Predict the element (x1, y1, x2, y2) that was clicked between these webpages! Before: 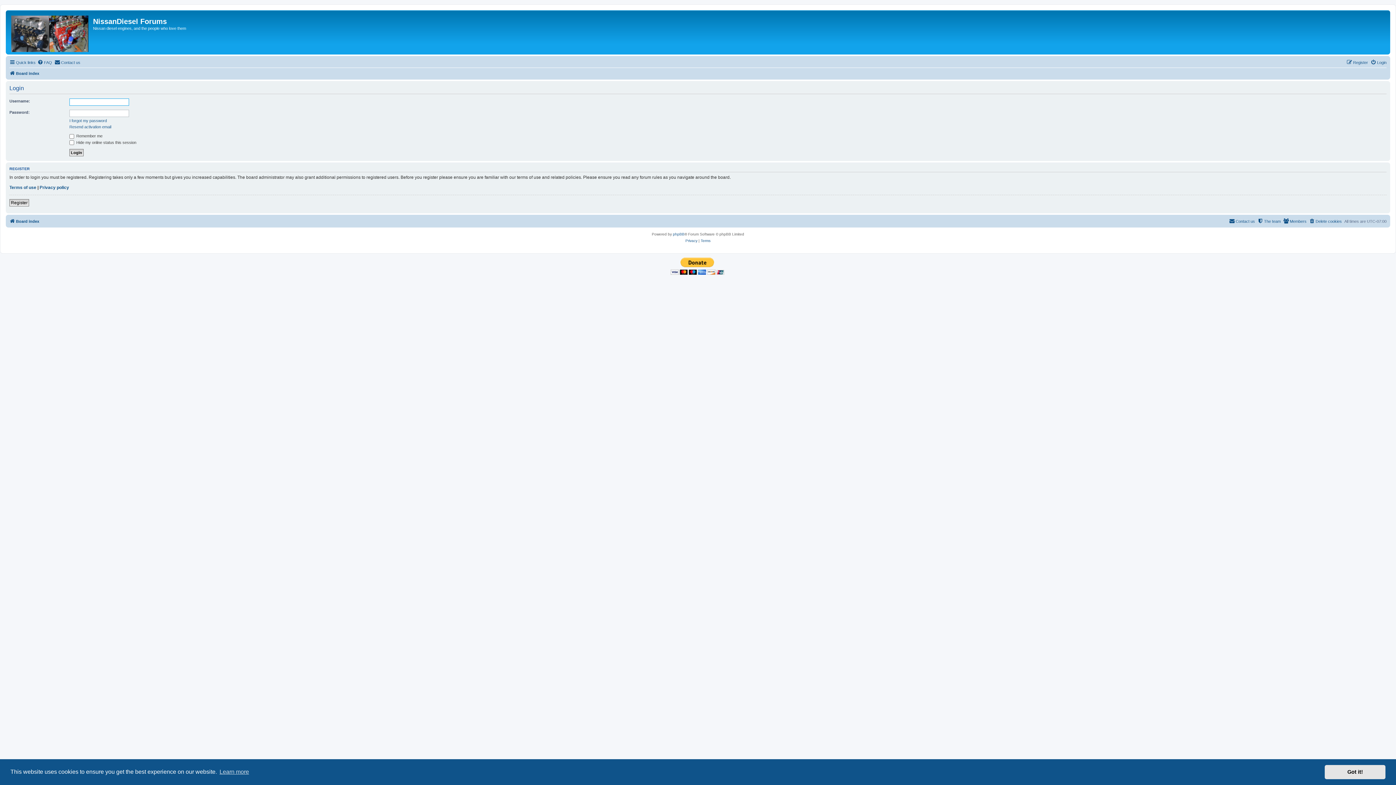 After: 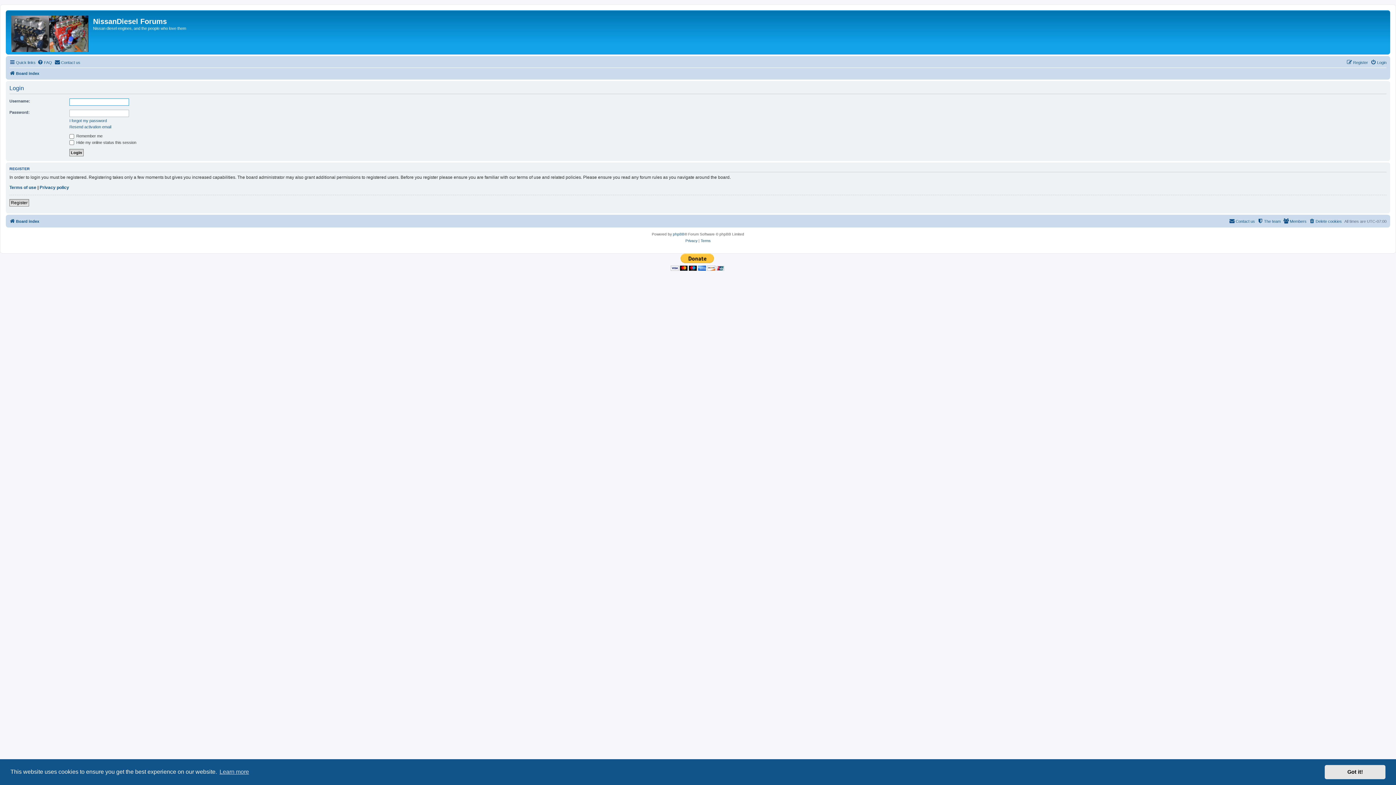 Action: label: Login bbox: (1370, 58, 1386, 66)